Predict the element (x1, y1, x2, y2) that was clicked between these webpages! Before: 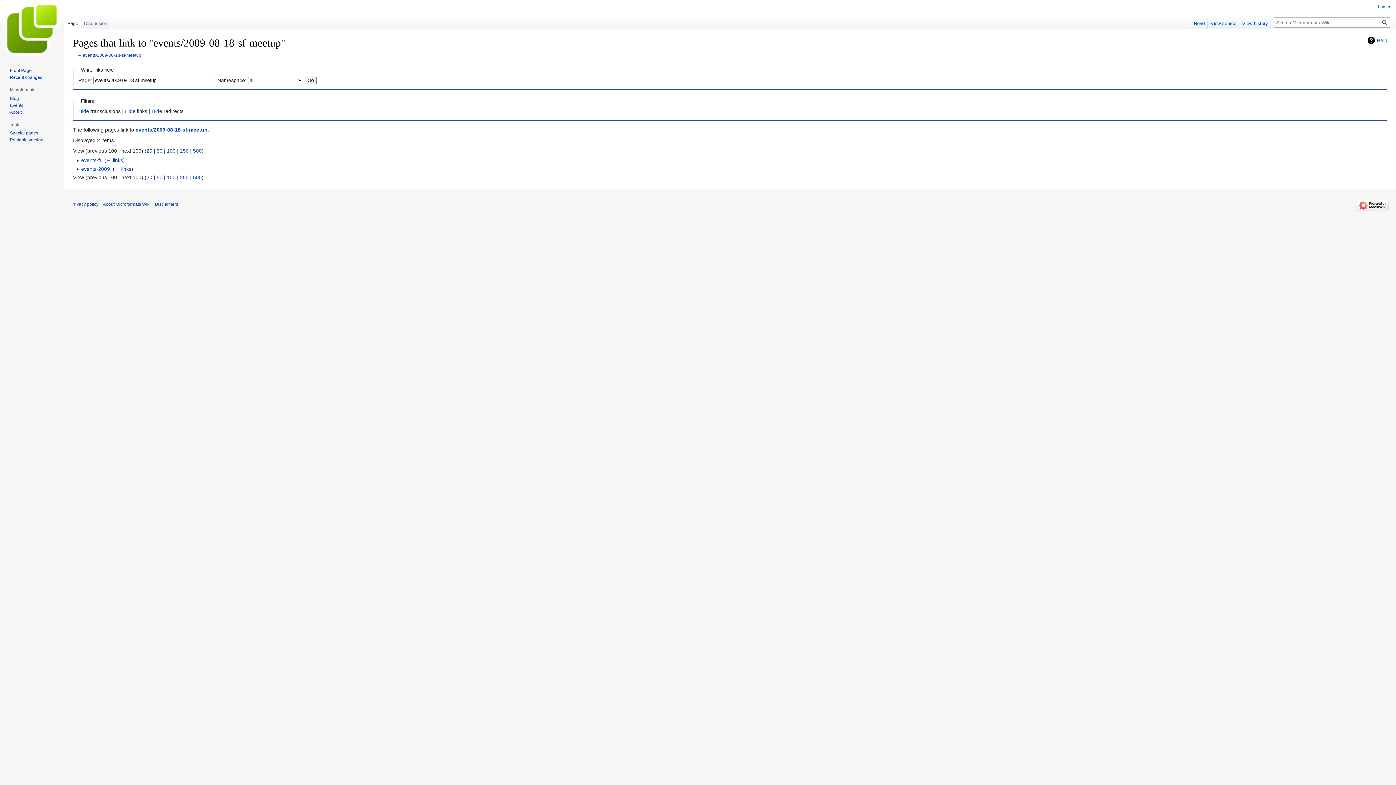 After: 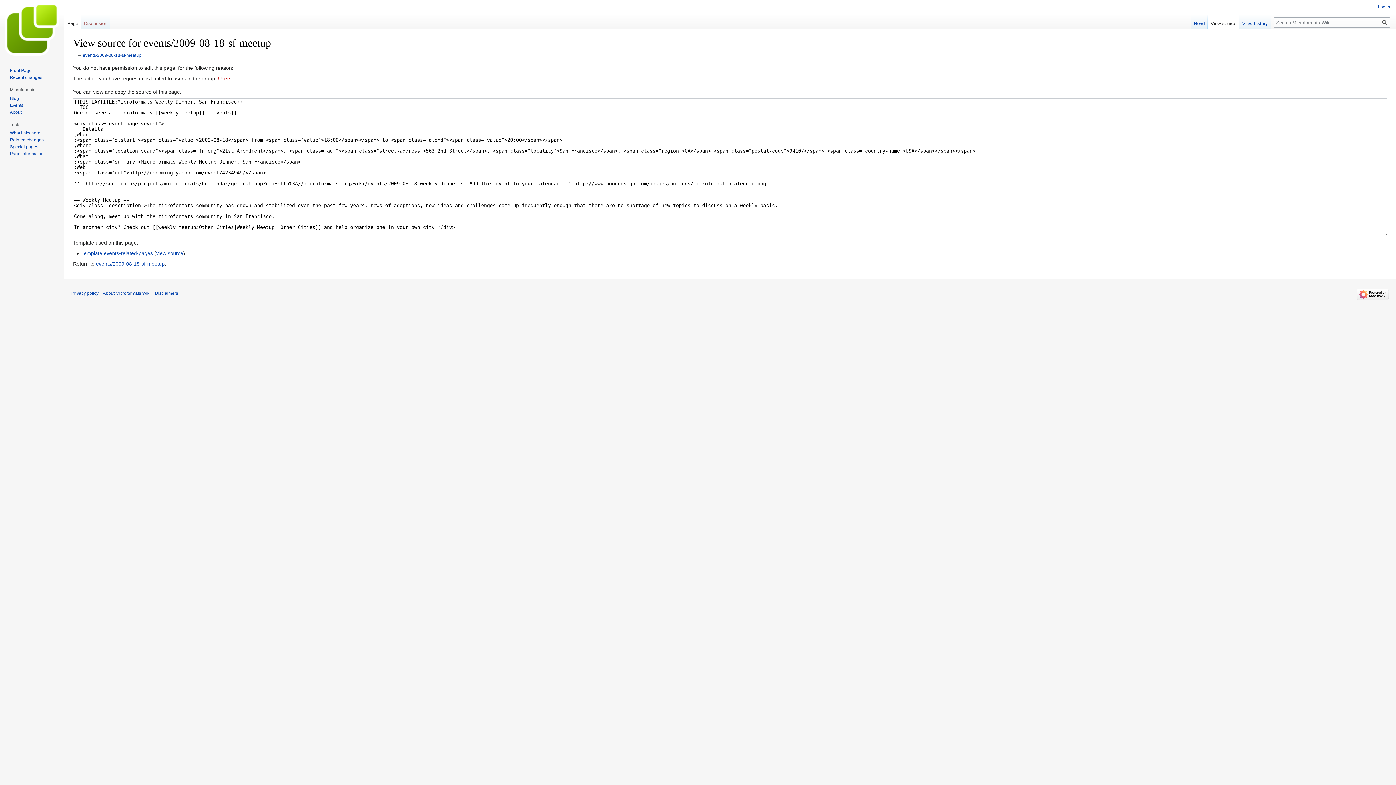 Action: label: View source bbox: (1208, 14, 1239, 29)